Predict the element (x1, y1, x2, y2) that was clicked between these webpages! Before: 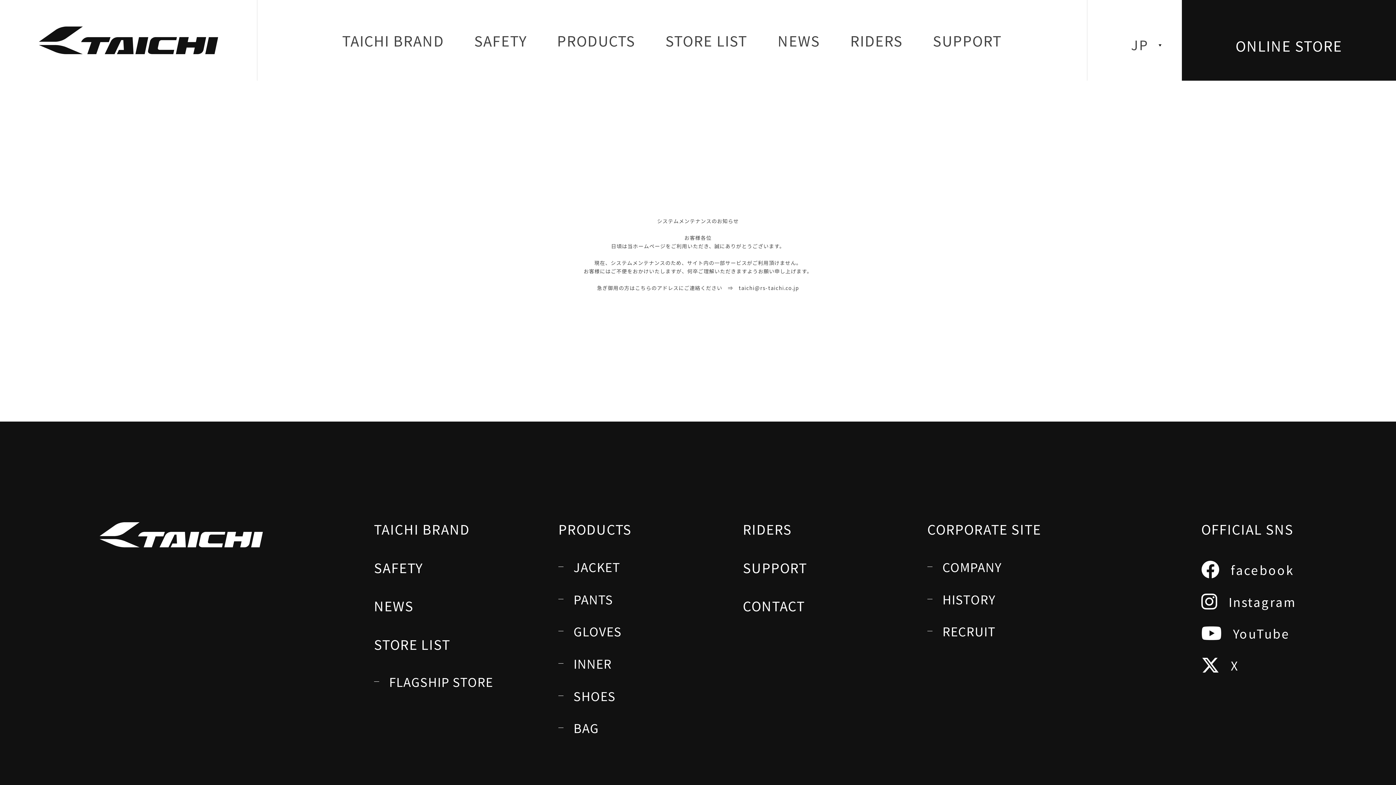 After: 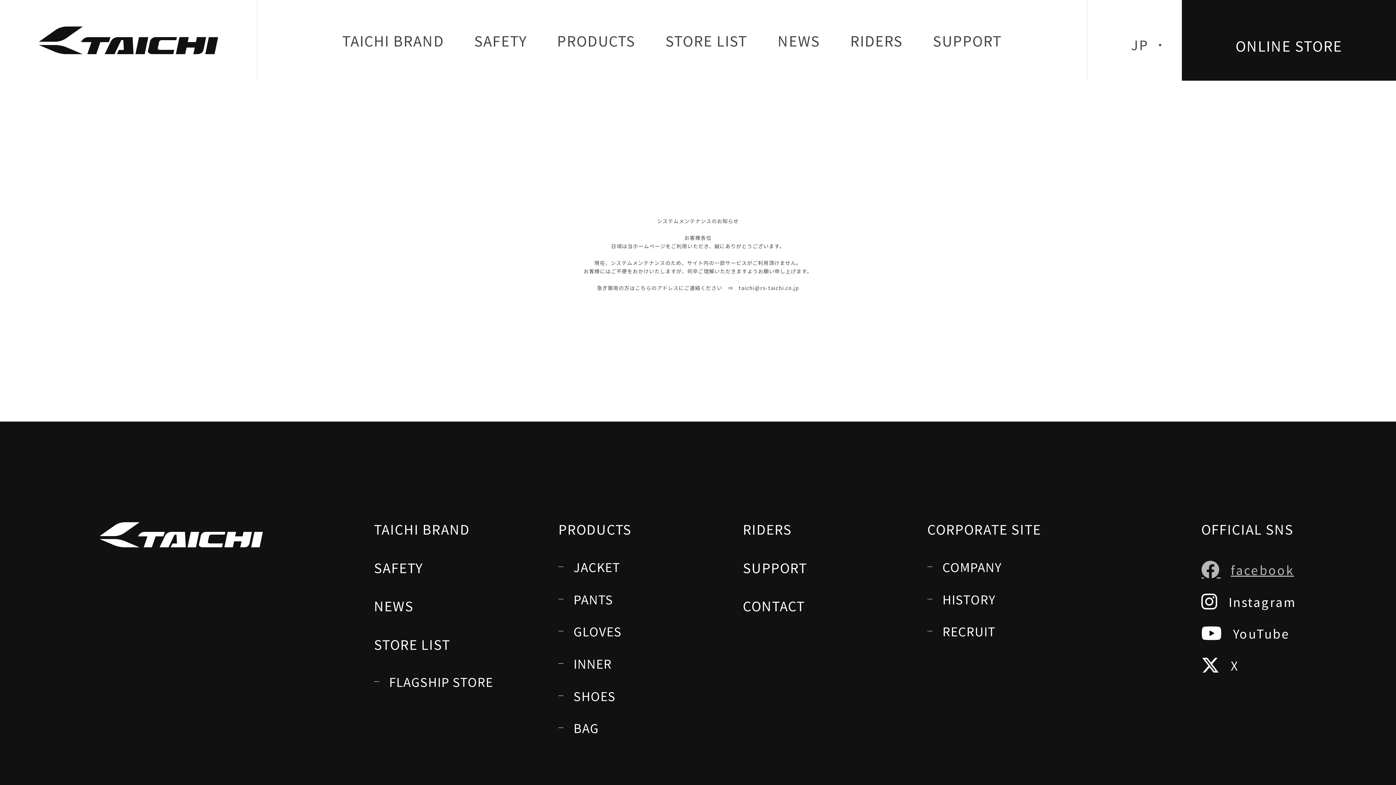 Action: label: facebook bbox: (1201, 561, 1296, 578)